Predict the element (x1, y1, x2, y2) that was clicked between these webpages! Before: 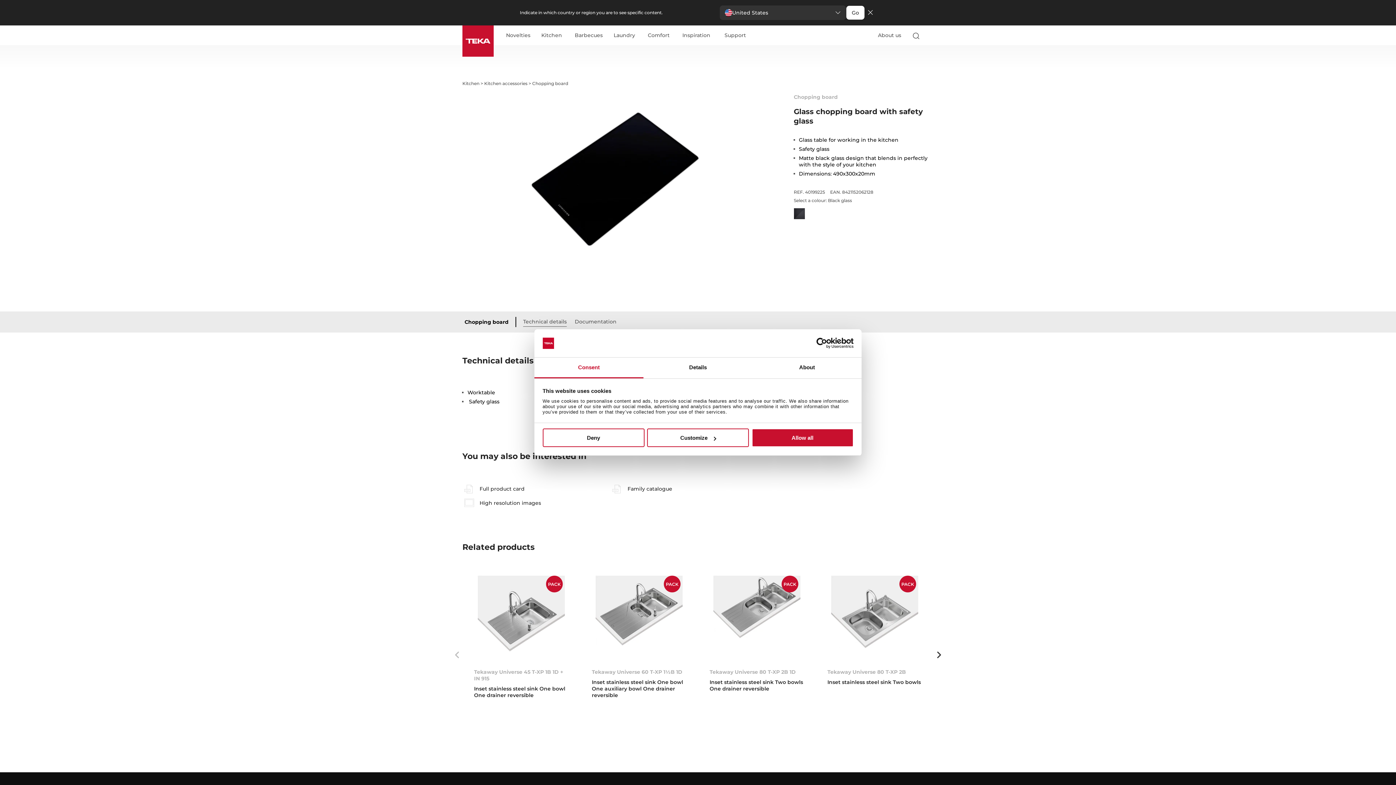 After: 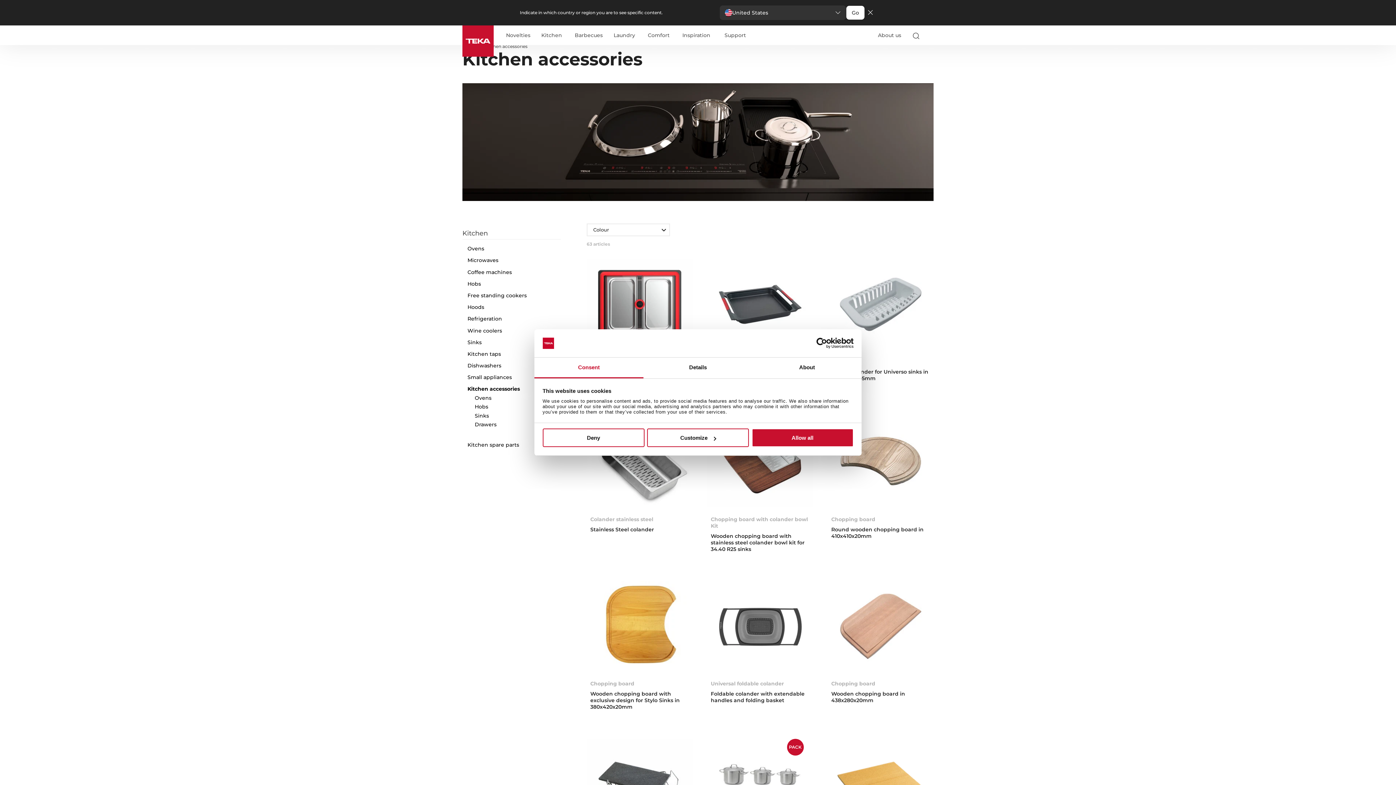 Action: bbox: (484, 55, 527, 60) label: Kitchen accessories